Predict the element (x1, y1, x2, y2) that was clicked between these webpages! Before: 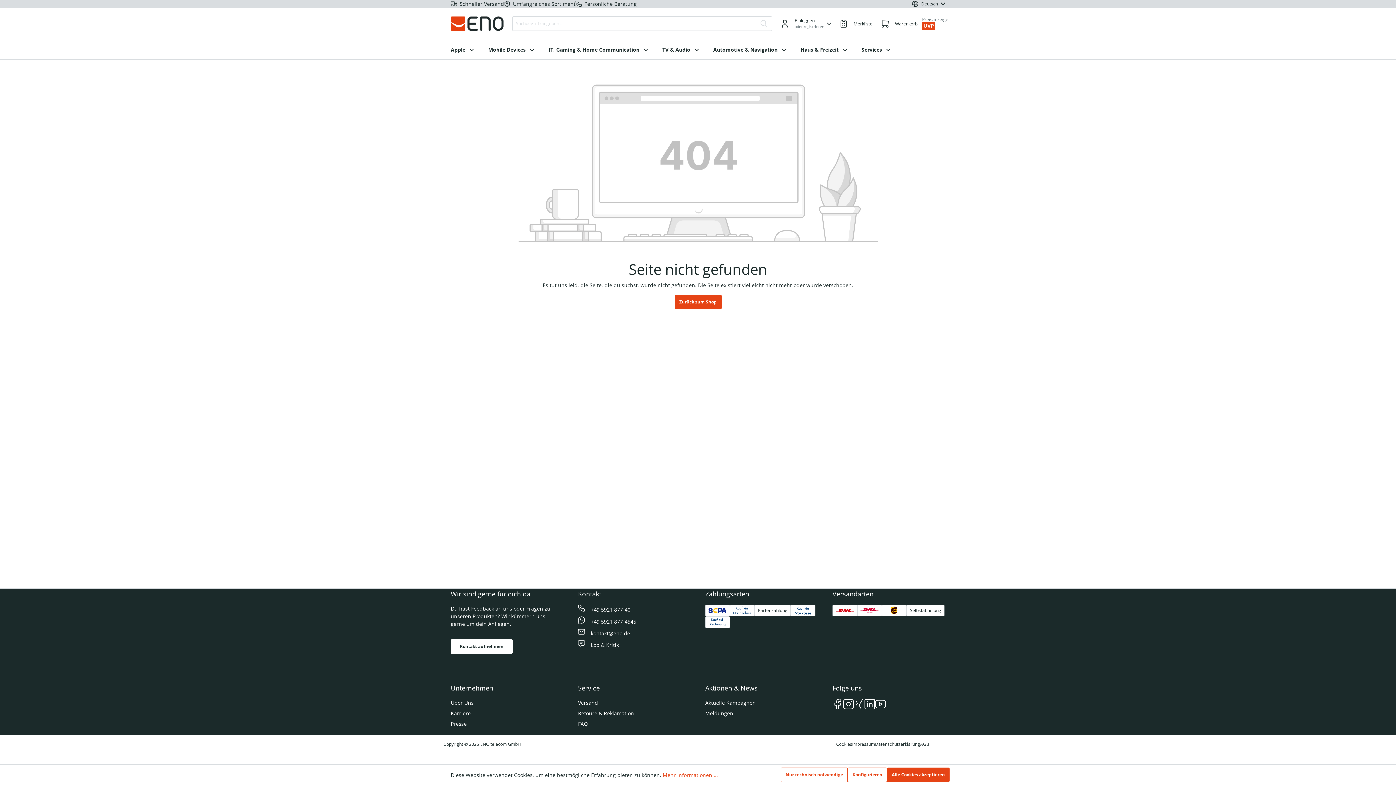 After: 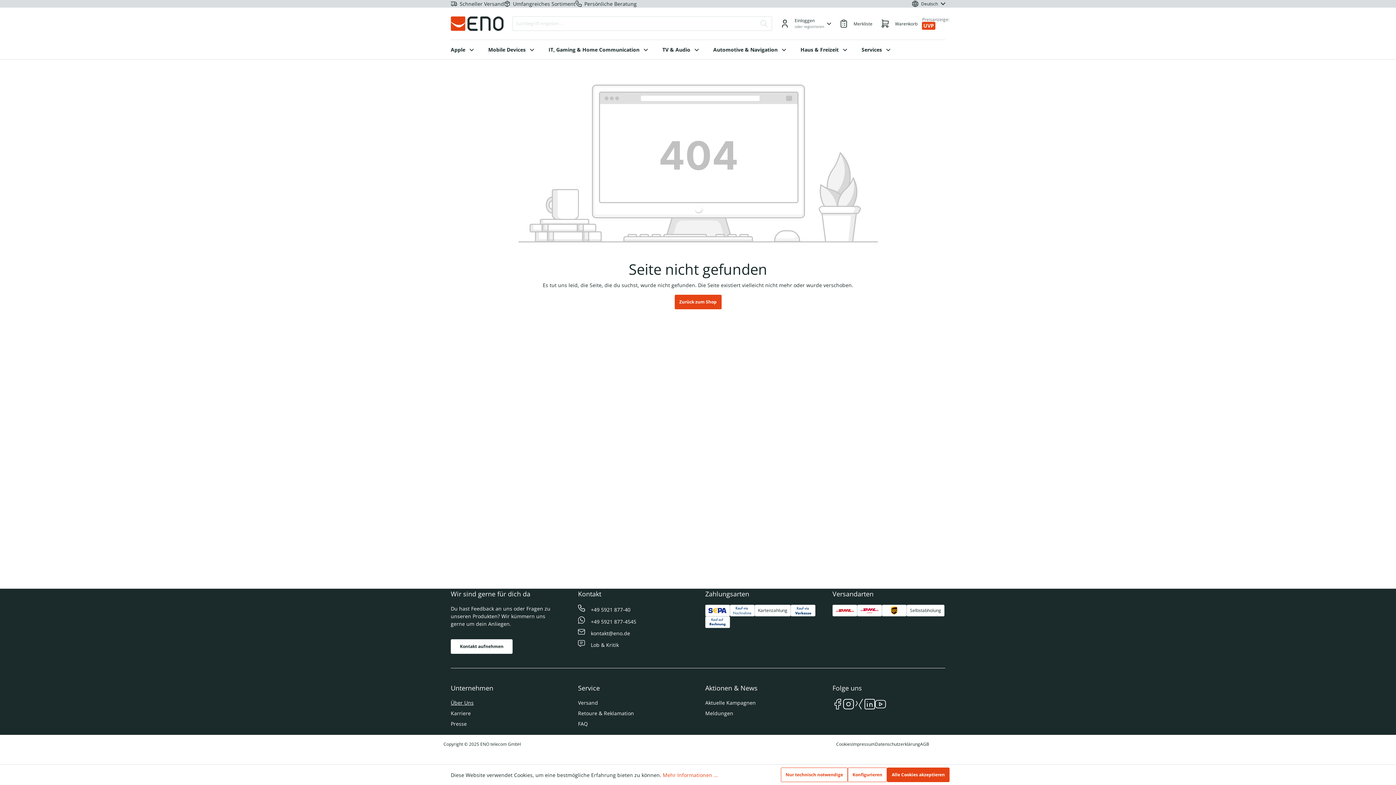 Action: label: Über Uns bbox: (450, 699, 473, 706)